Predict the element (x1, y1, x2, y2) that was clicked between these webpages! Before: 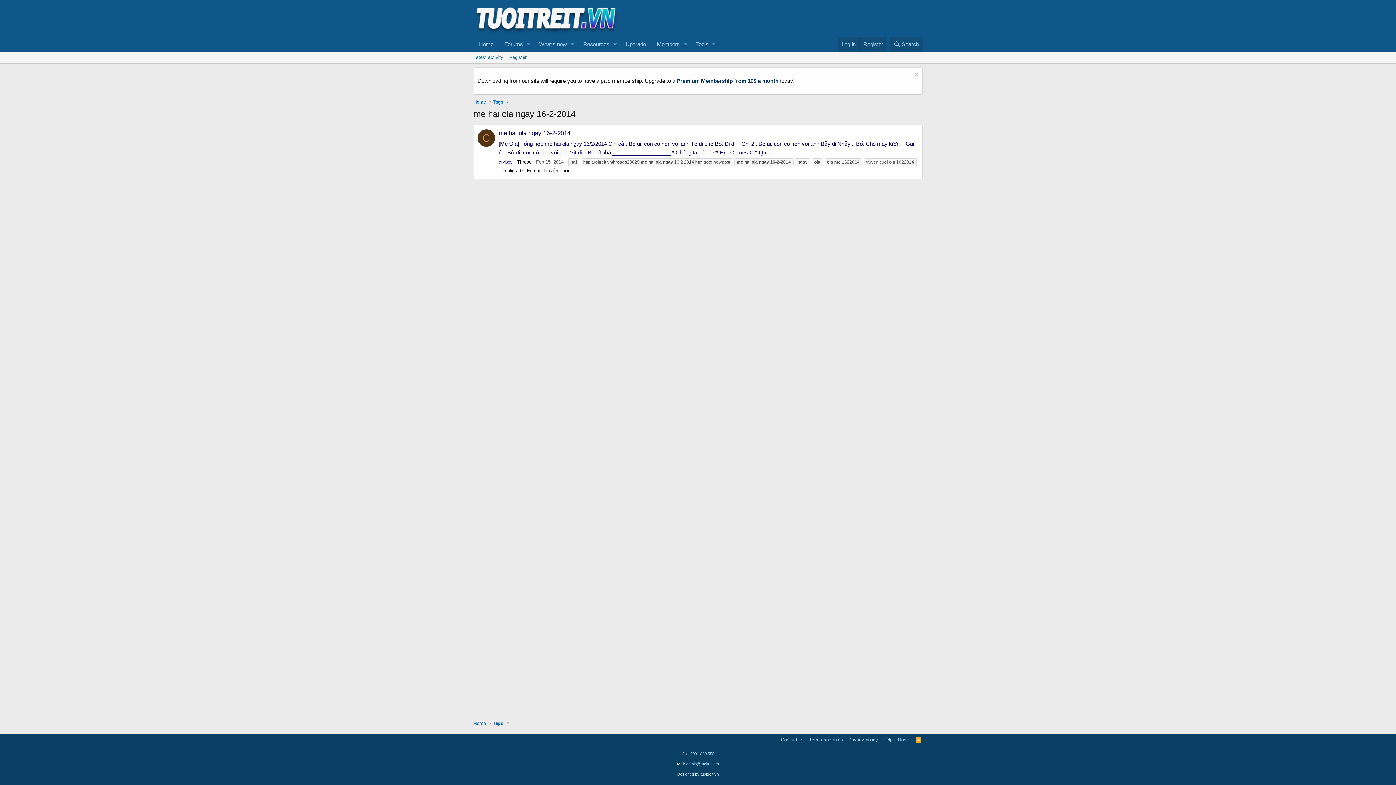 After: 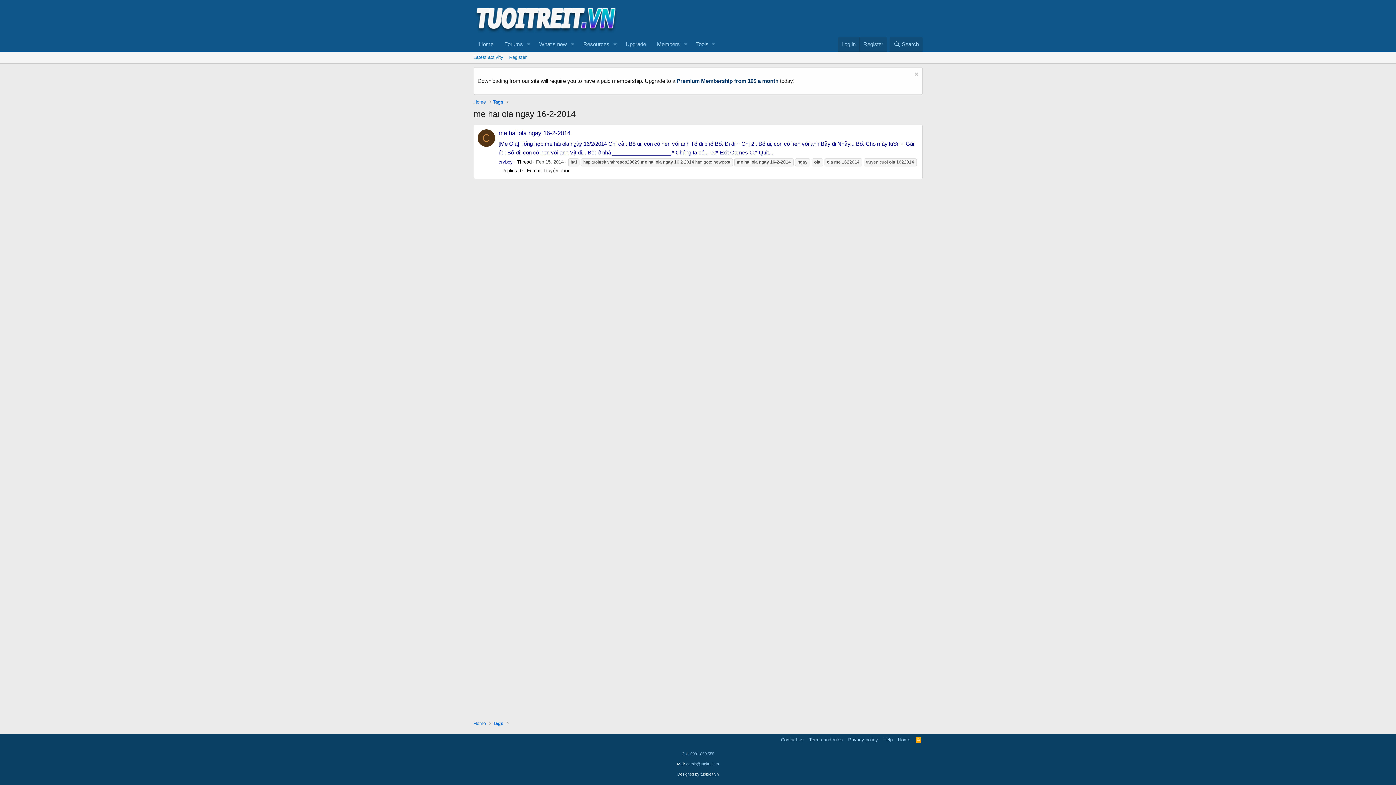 Action: label: Designed by tuoitreit.vn bbox: (677, 772, 718, 776)